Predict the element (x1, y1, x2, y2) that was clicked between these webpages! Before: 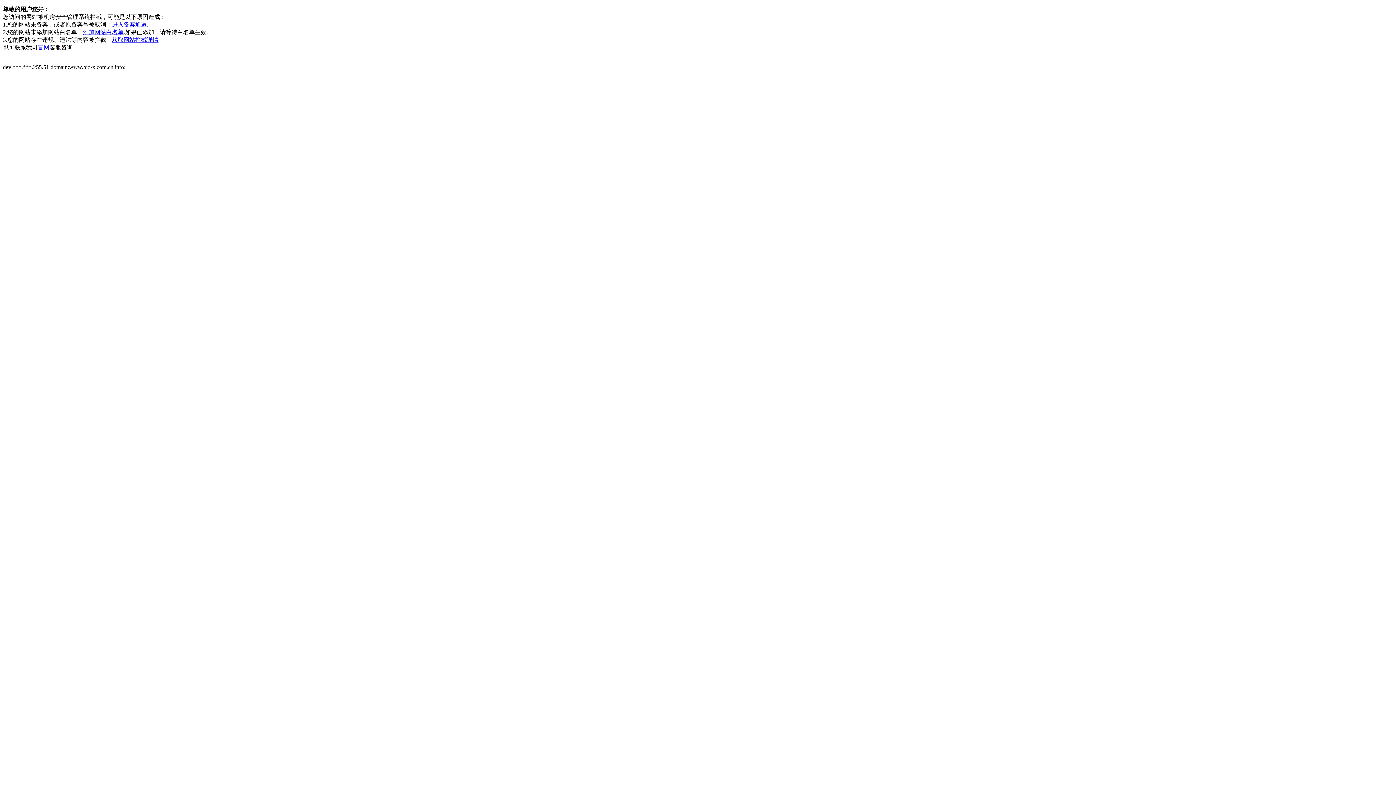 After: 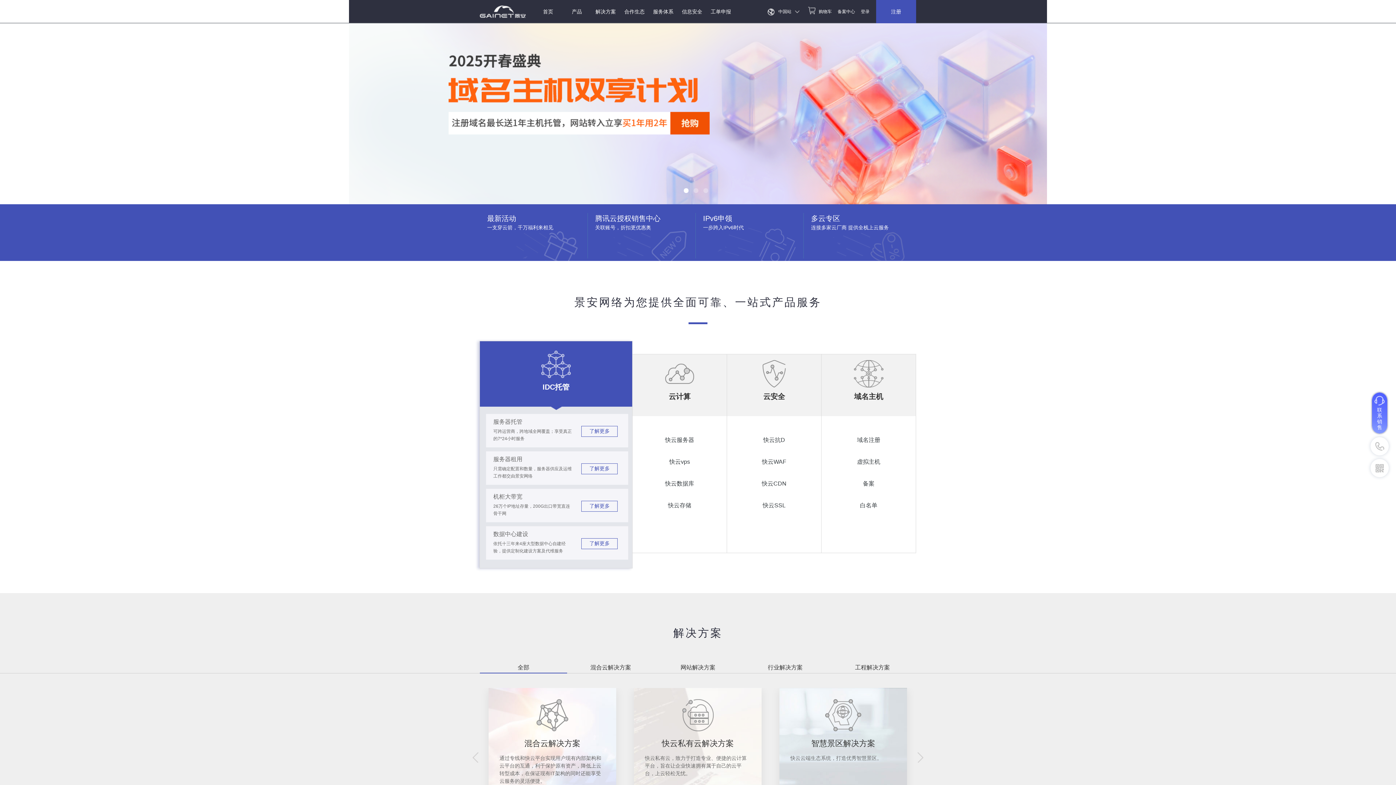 Action: label: 官网 bbox: (37, 44, 49, 50)